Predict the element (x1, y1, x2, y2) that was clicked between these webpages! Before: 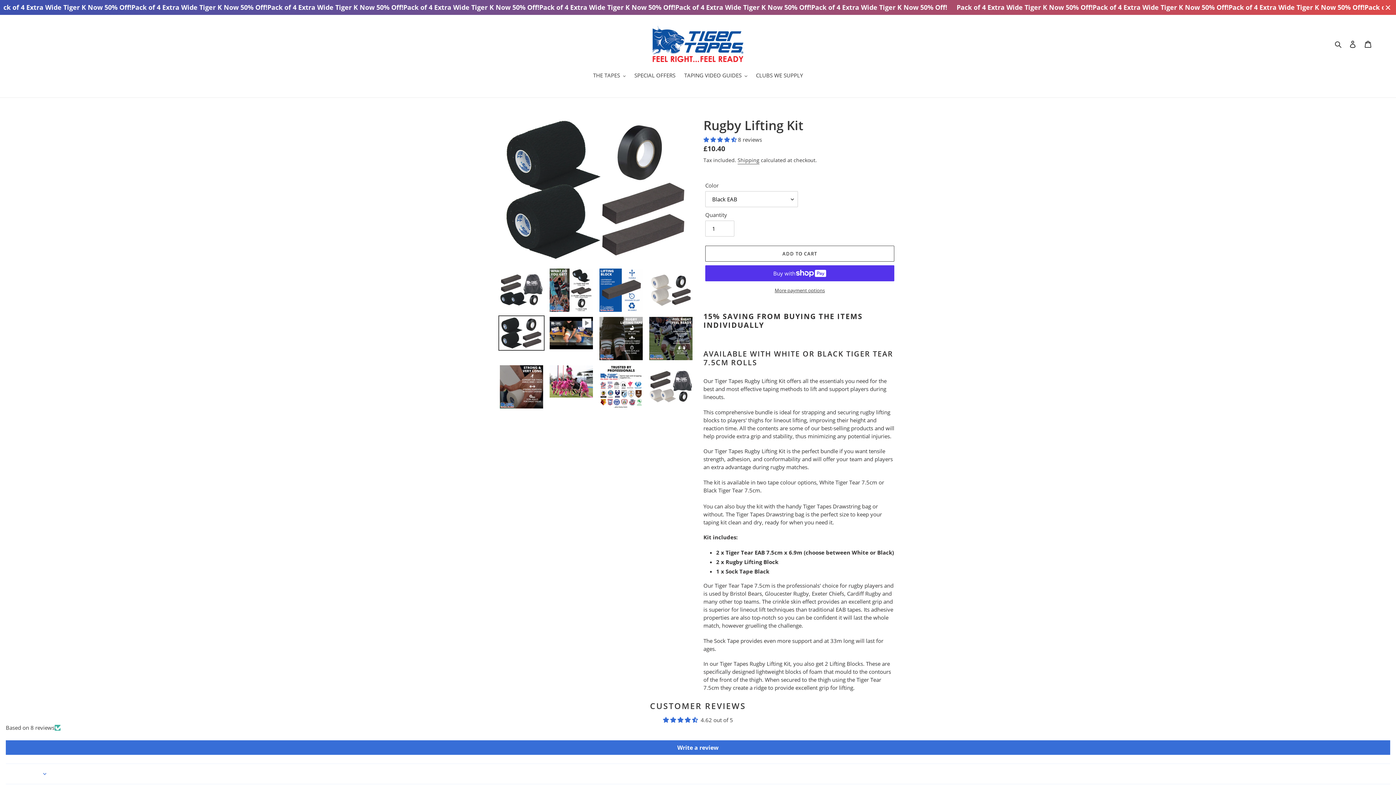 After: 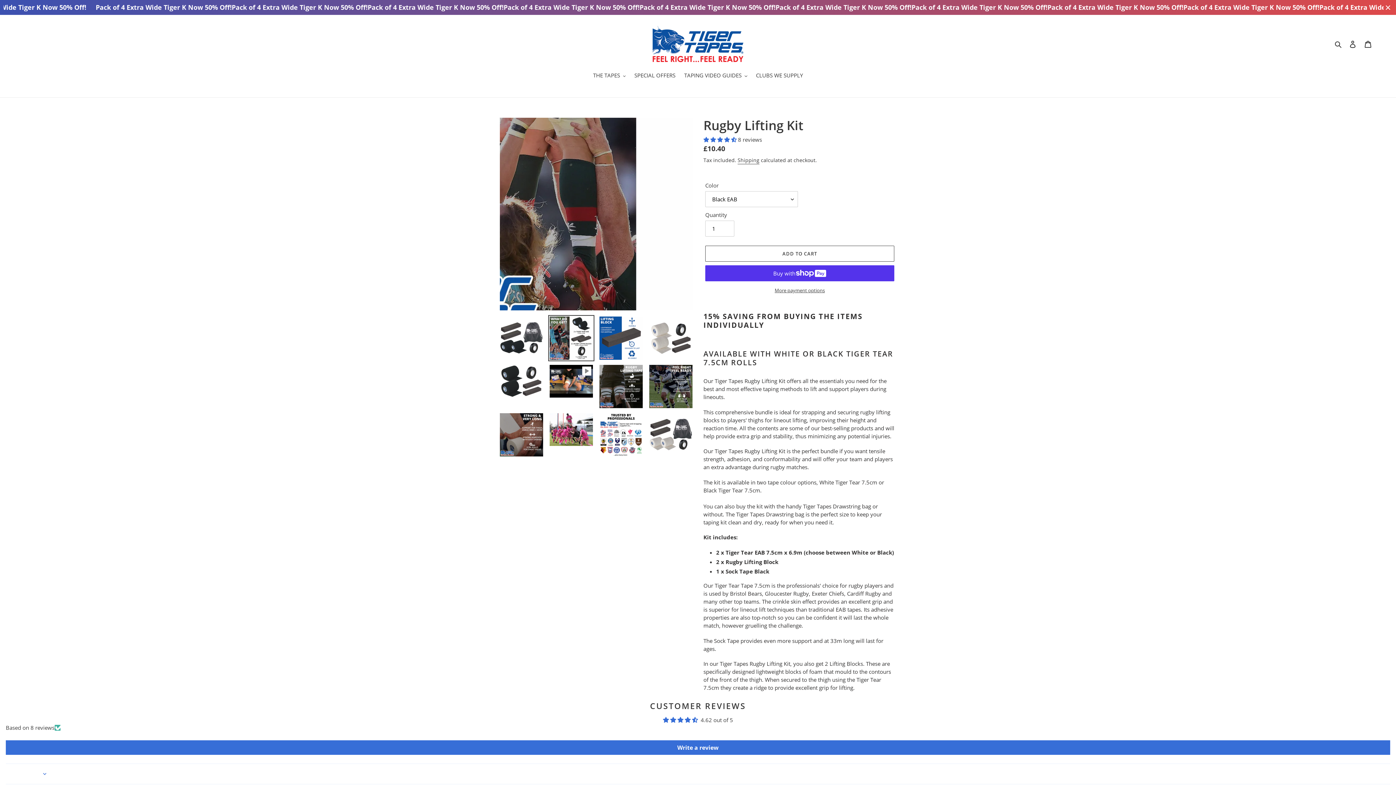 Action: bbox: (548, 267, 594, 313)